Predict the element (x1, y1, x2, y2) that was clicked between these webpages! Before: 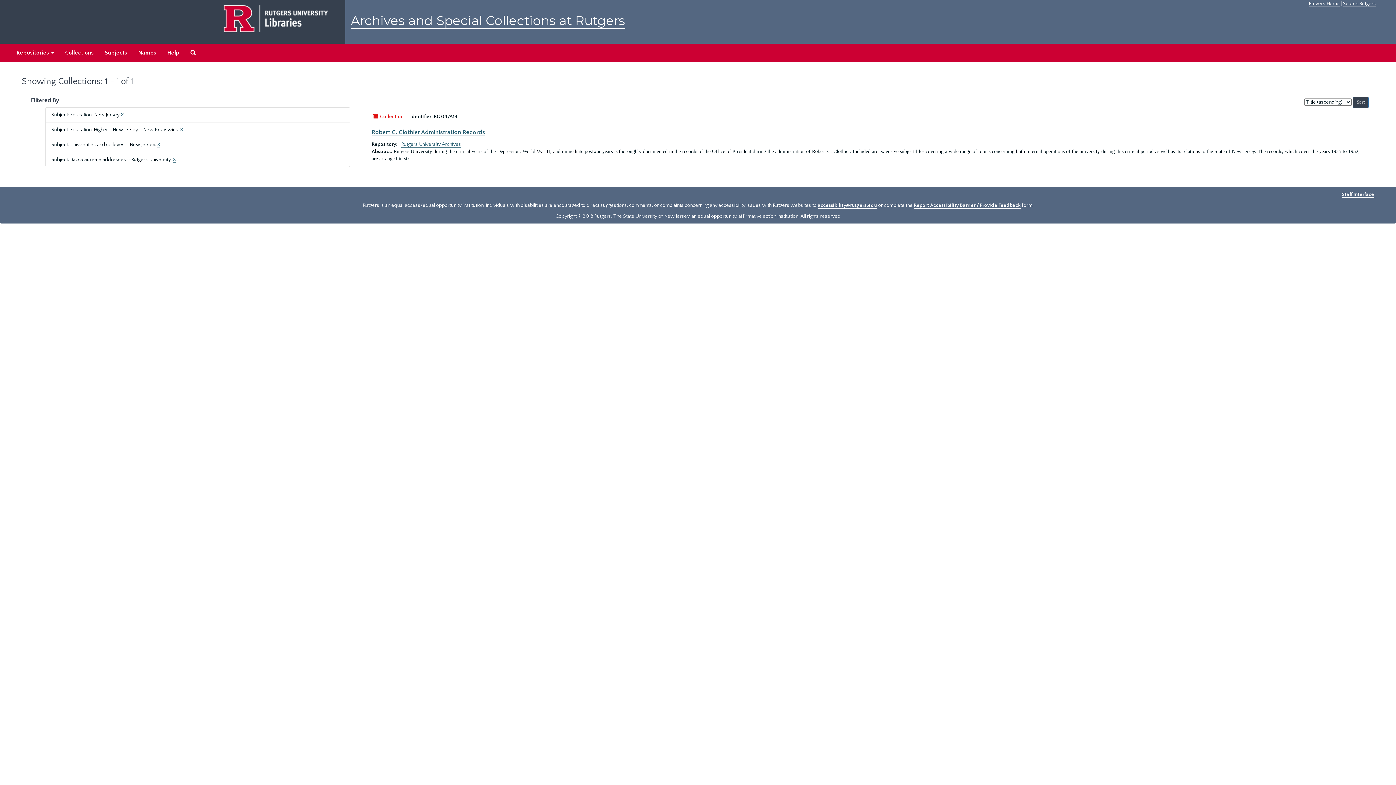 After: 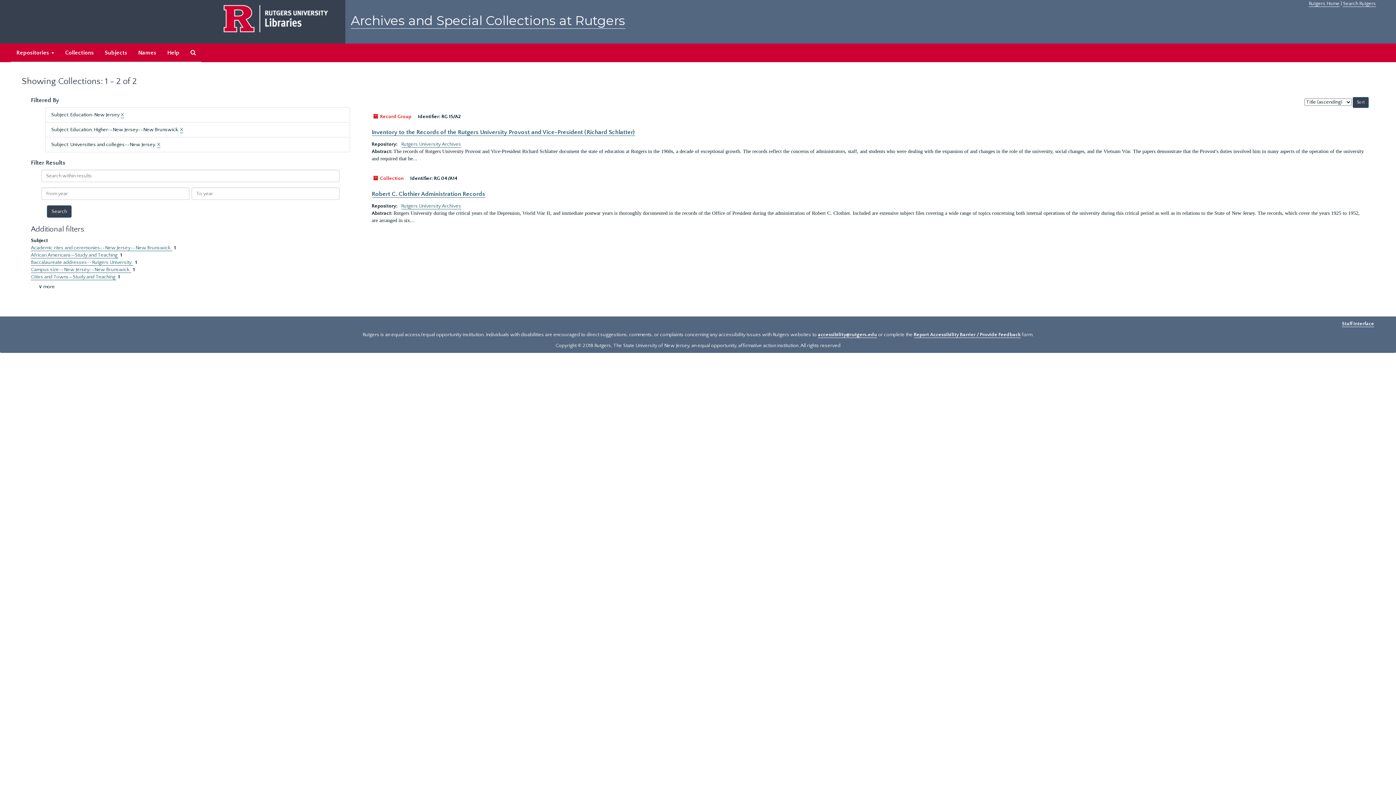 Action: label: X bbox: (172, 156, 176, 162)